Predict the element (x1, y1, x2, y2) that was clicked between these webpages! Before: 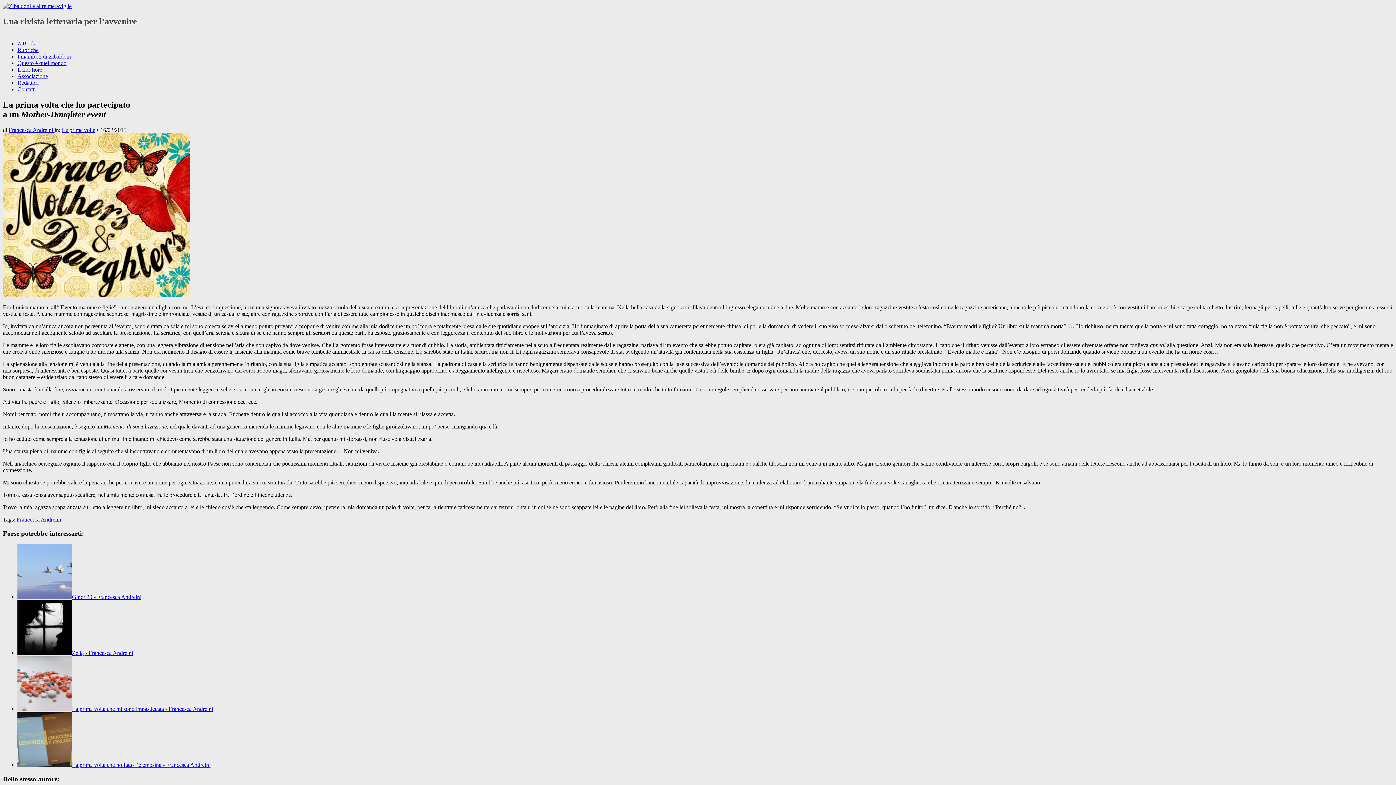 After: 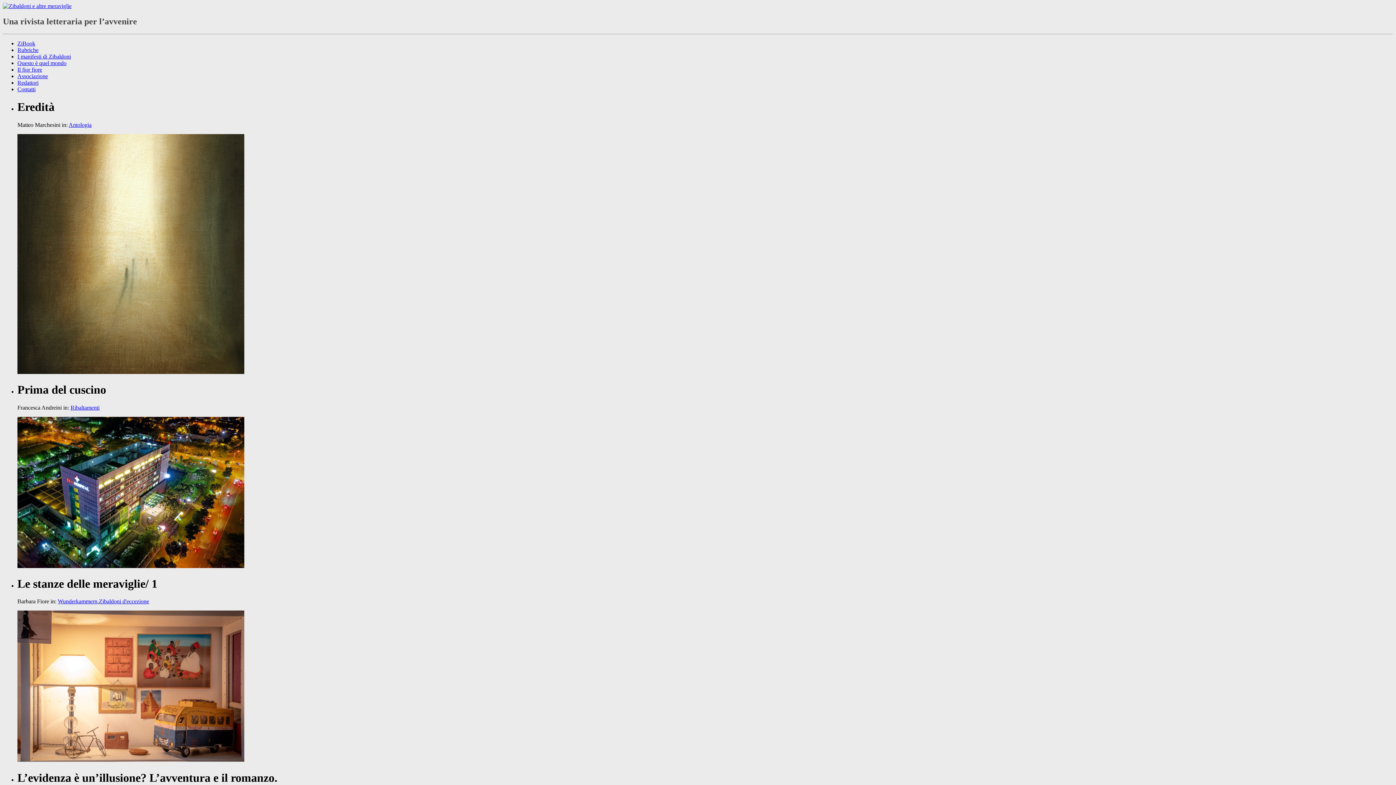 Action: bbox: (2, 2, 71, 9)